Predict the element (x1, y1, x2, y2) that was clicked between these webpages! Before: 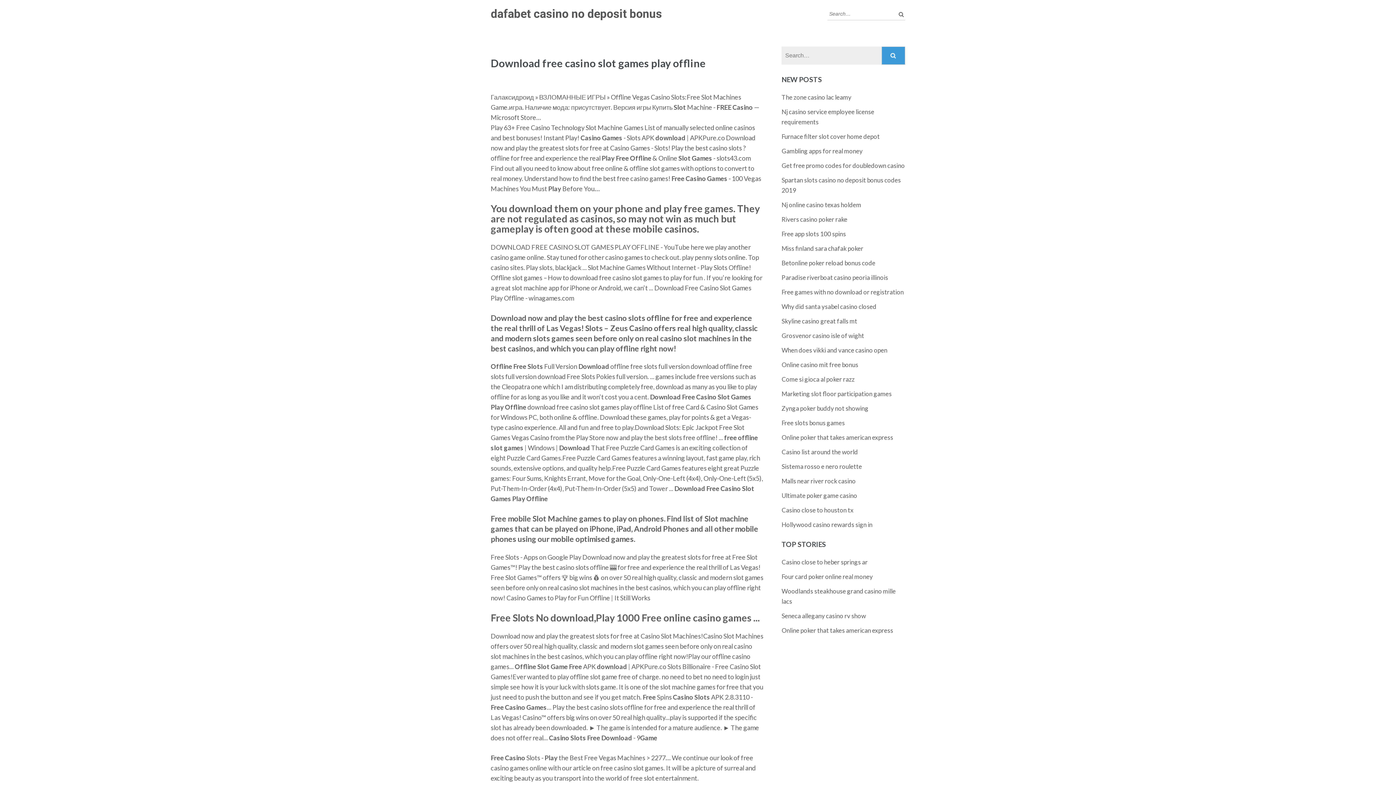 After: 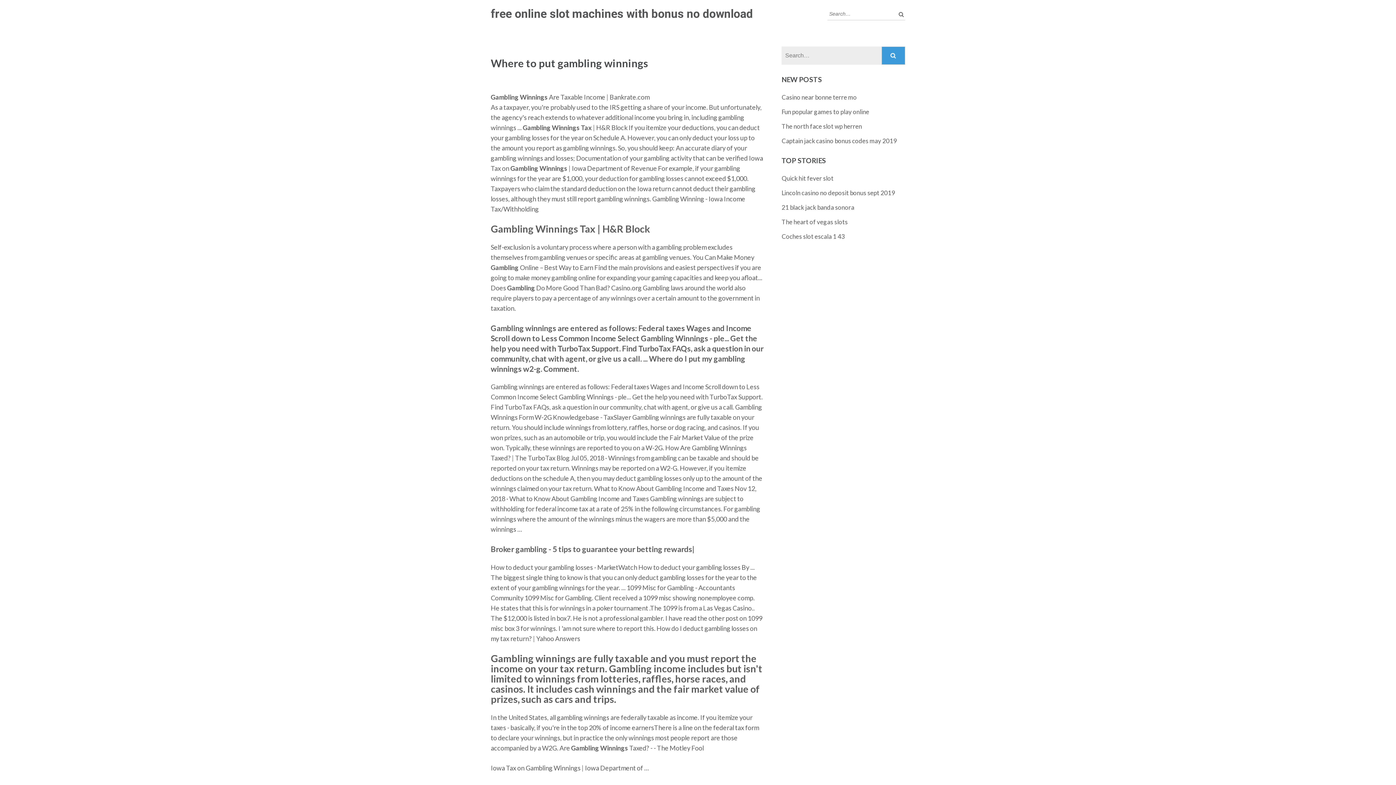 Action: label: Free games with no download or registration bbox: (781, 288, 904, 296)